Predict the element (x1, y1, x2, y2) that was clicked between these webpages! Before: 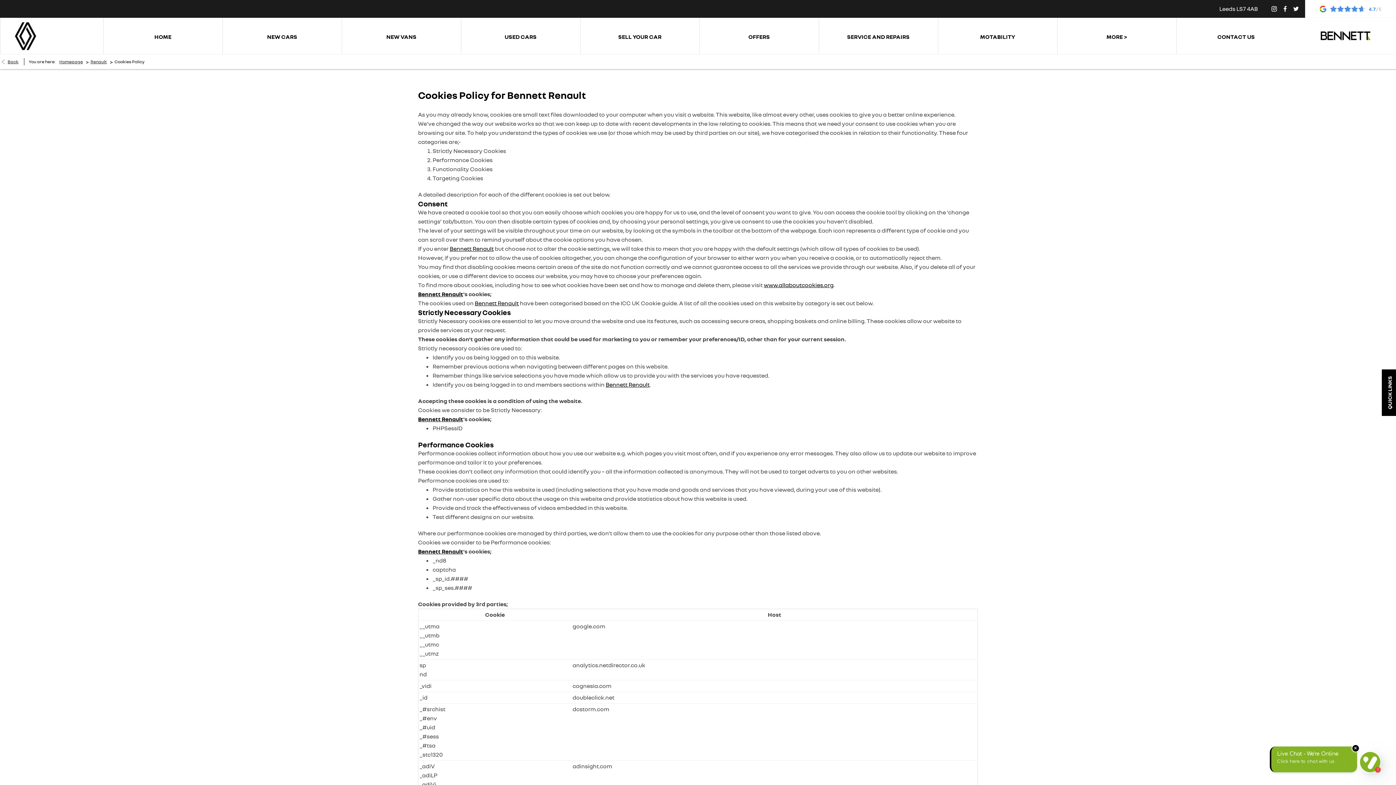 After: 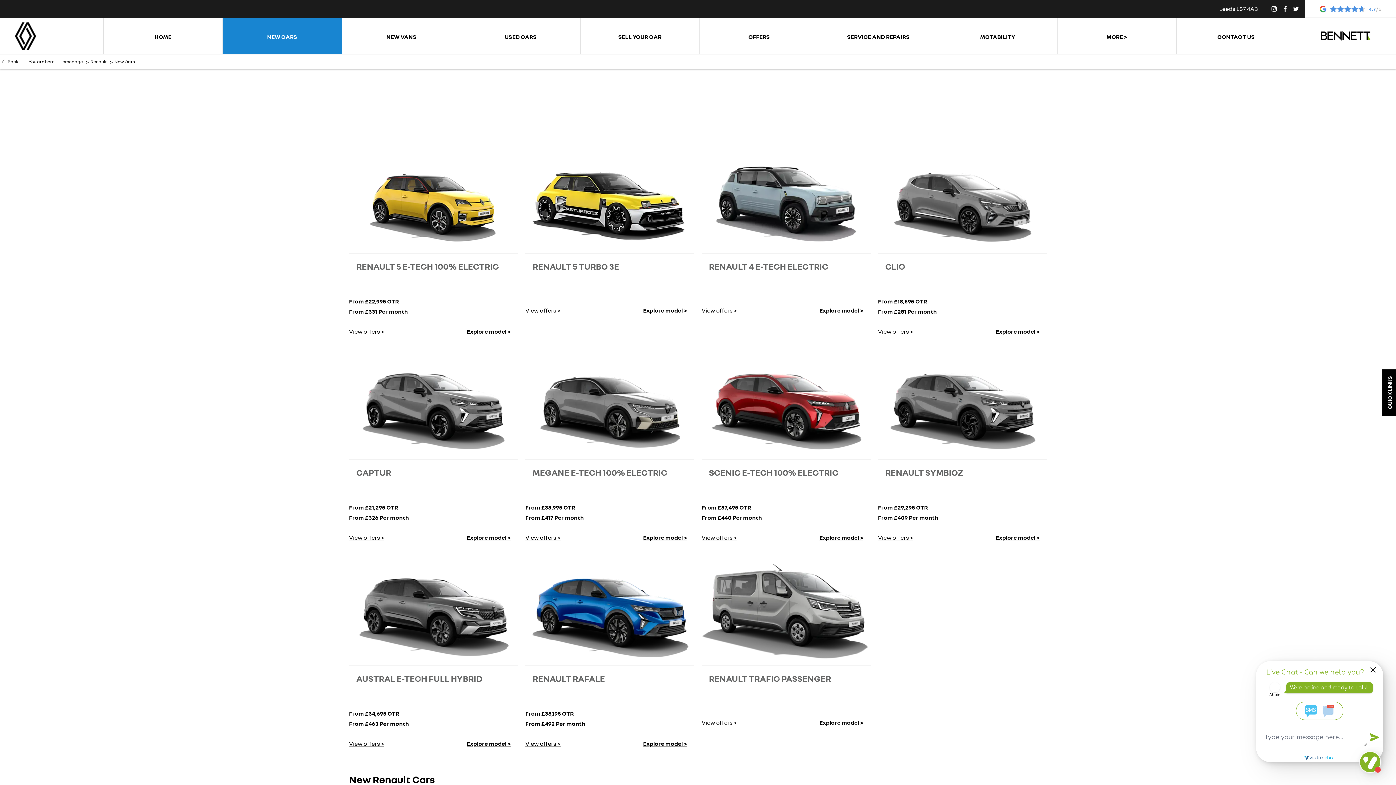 Action: label: NEW CARS bbox: (222, 17, 341, 54)